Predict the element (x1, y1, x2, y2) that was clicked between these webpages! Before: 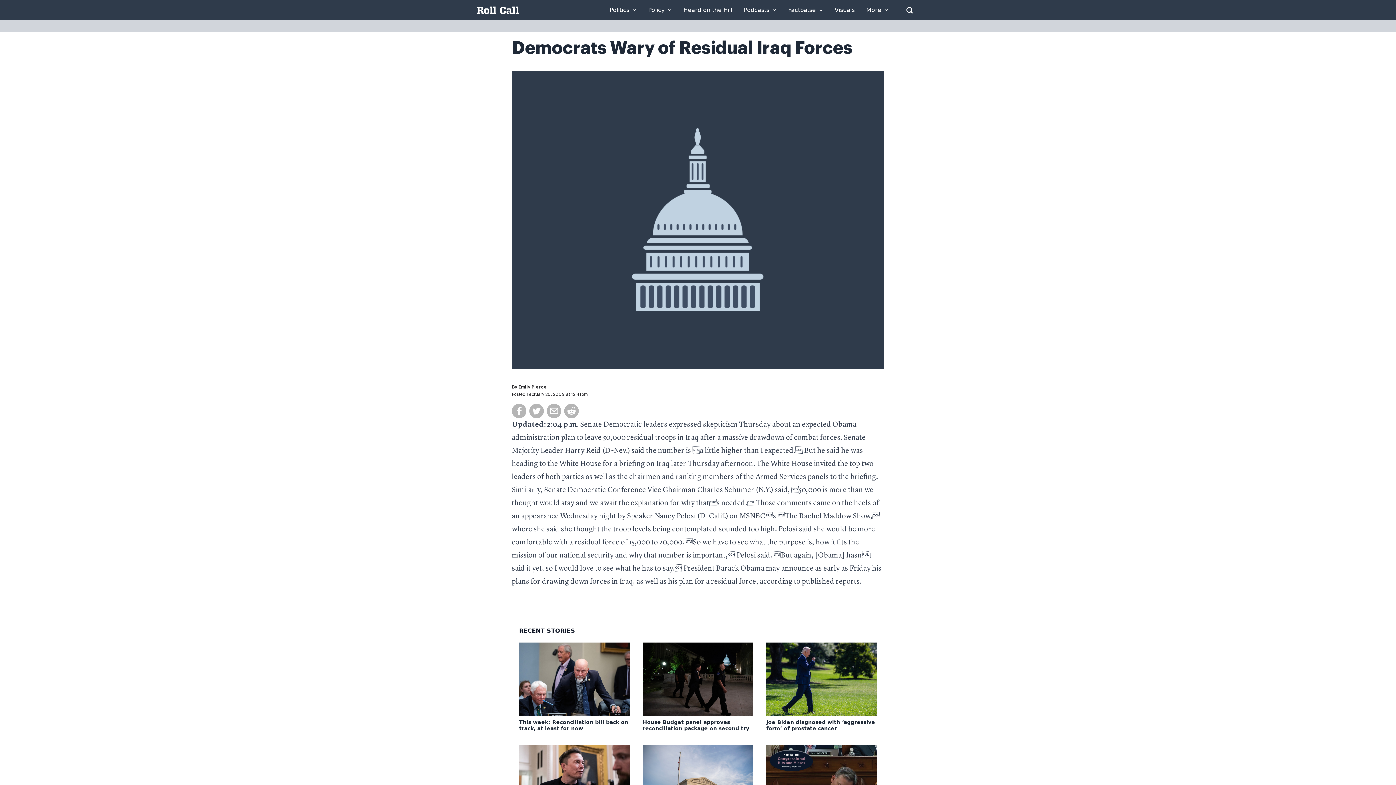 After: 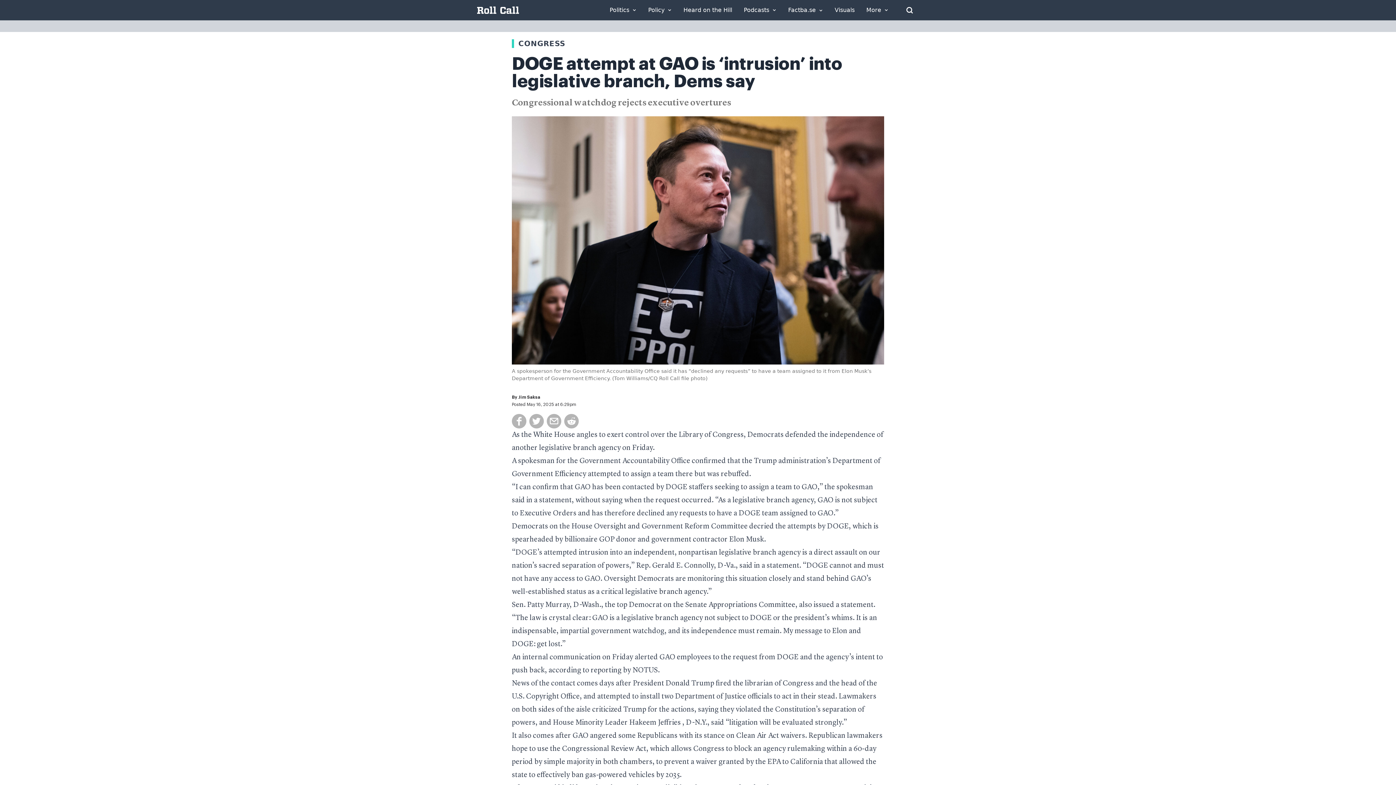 Action: bbox: (519, 745, 629, 818)